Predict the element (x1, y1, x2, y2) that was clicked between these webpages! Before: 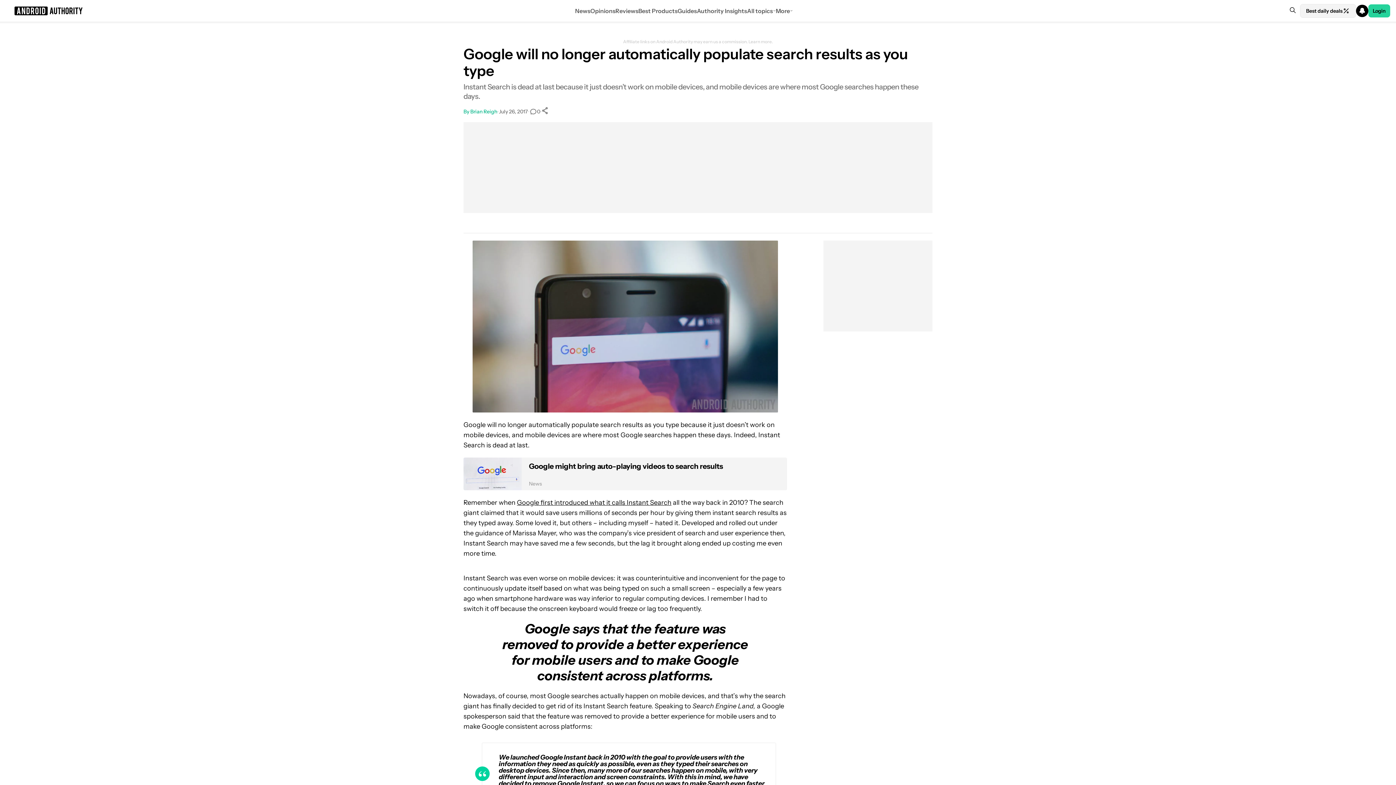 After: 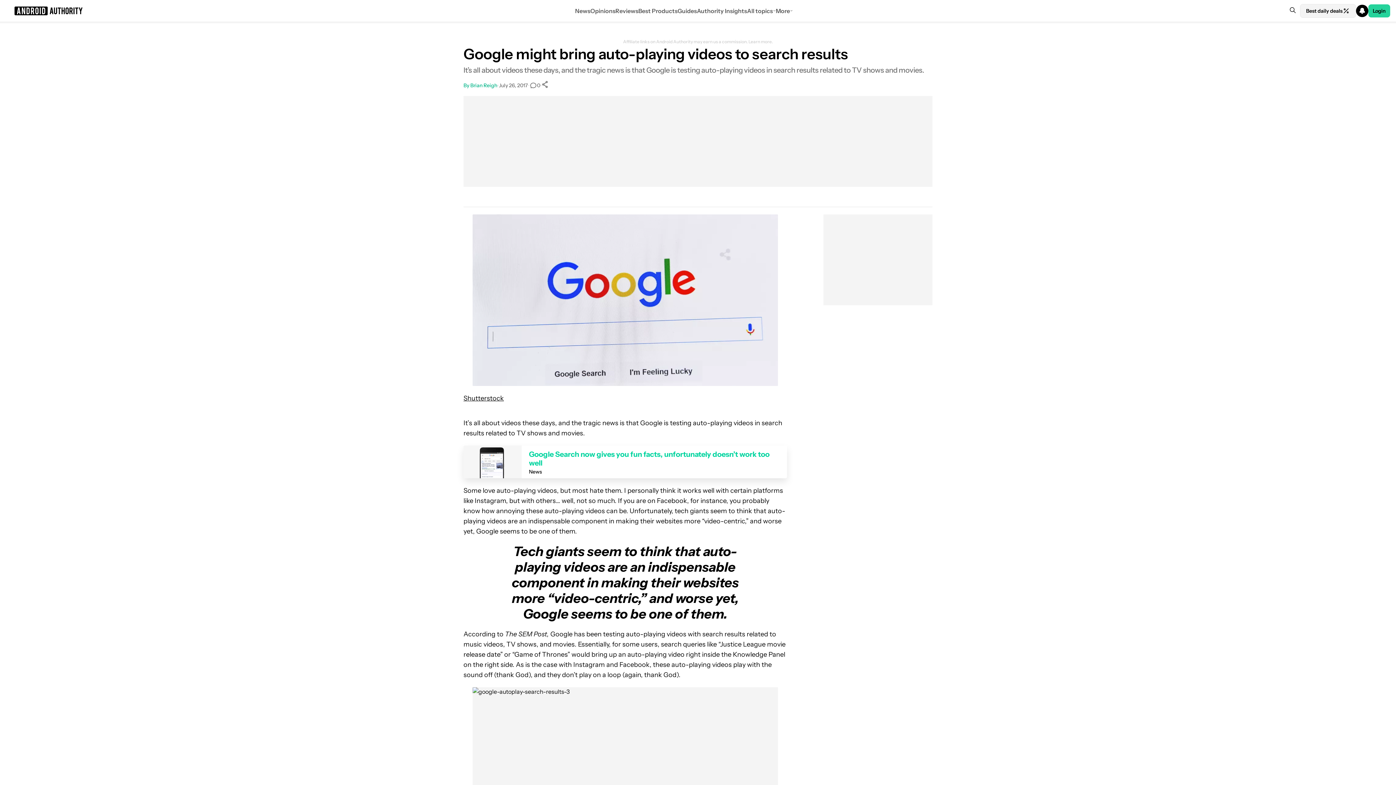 Action: label: Google might bring auto-playing videos to search results
News bbox: (463, 457, 787, 490)